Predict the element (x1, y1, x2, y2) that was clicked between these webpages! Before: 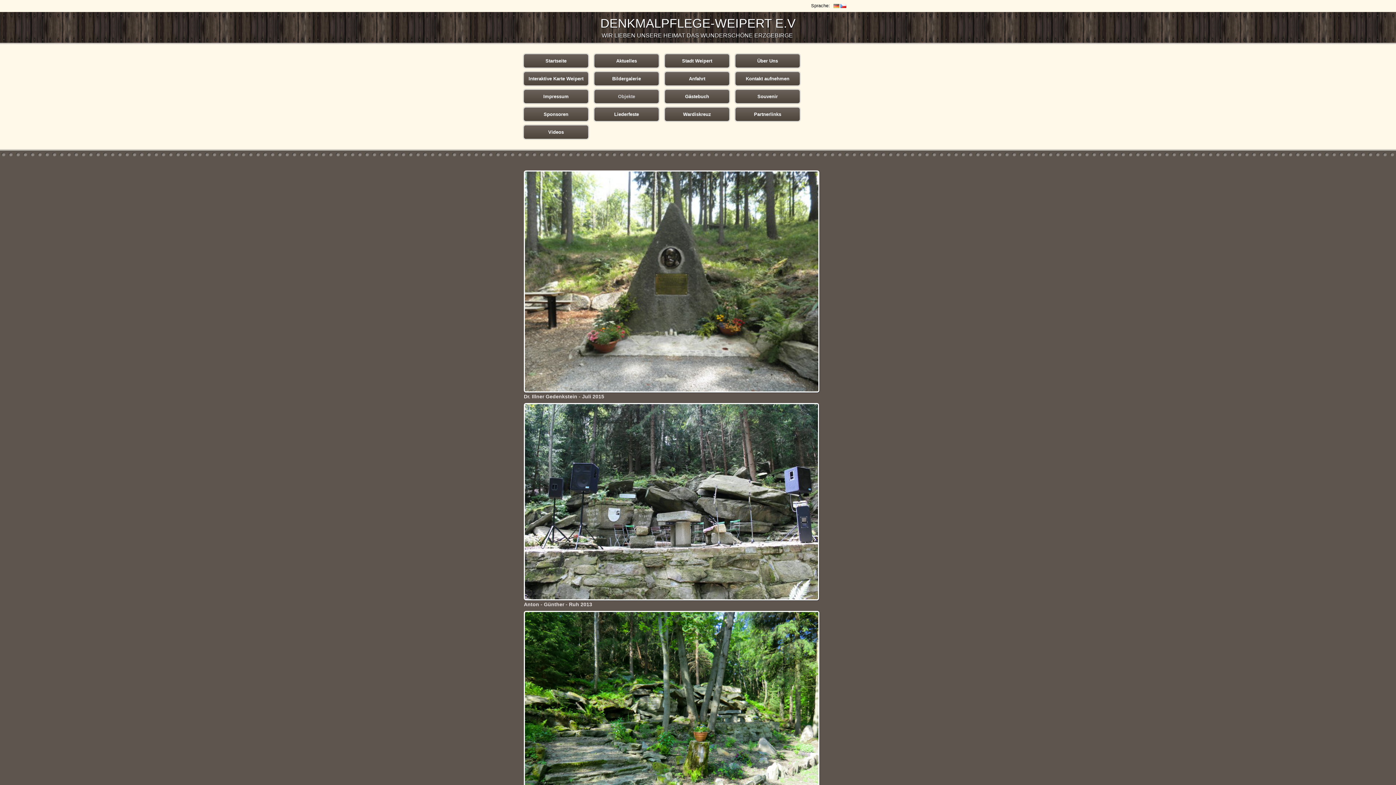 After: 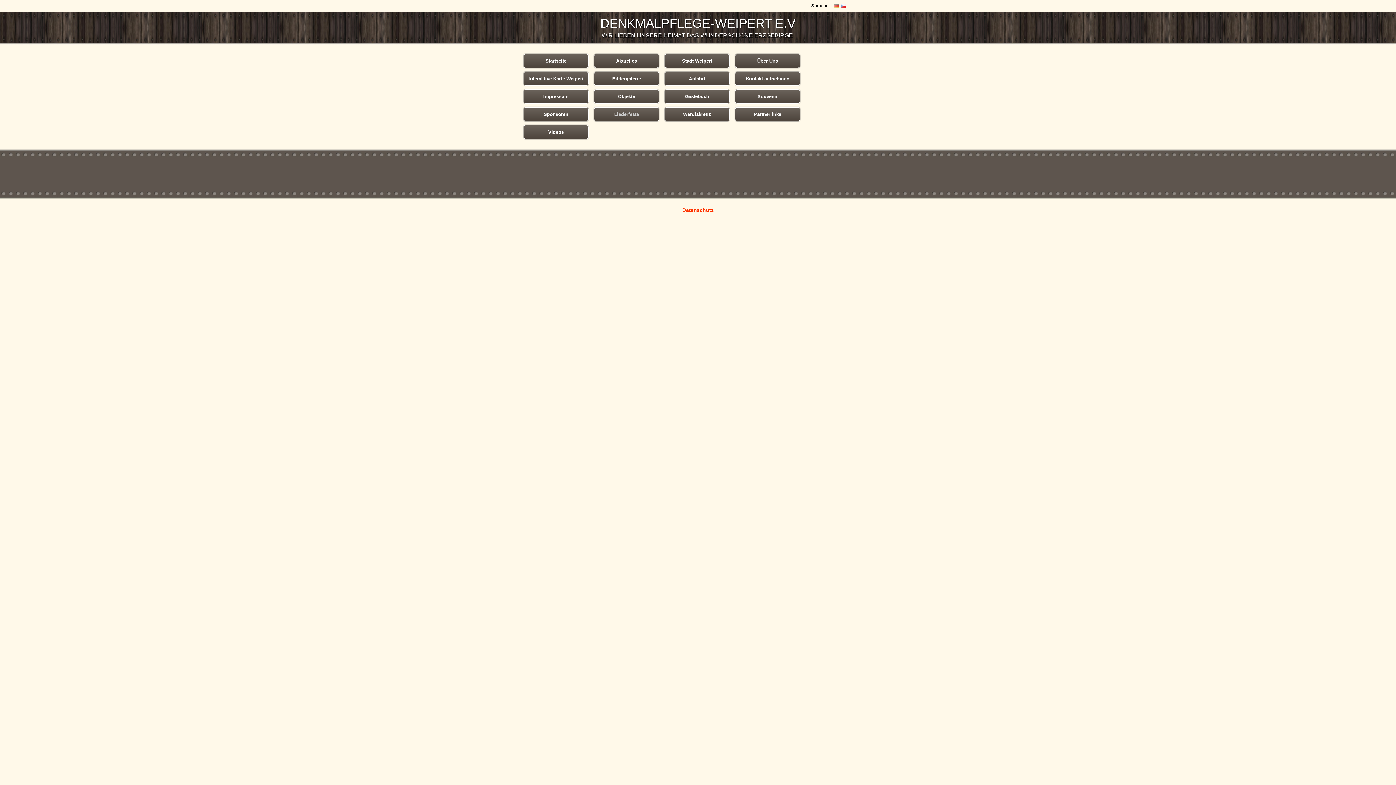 Action: label: Liederfeste bbox: (596, 109, 656, 118)